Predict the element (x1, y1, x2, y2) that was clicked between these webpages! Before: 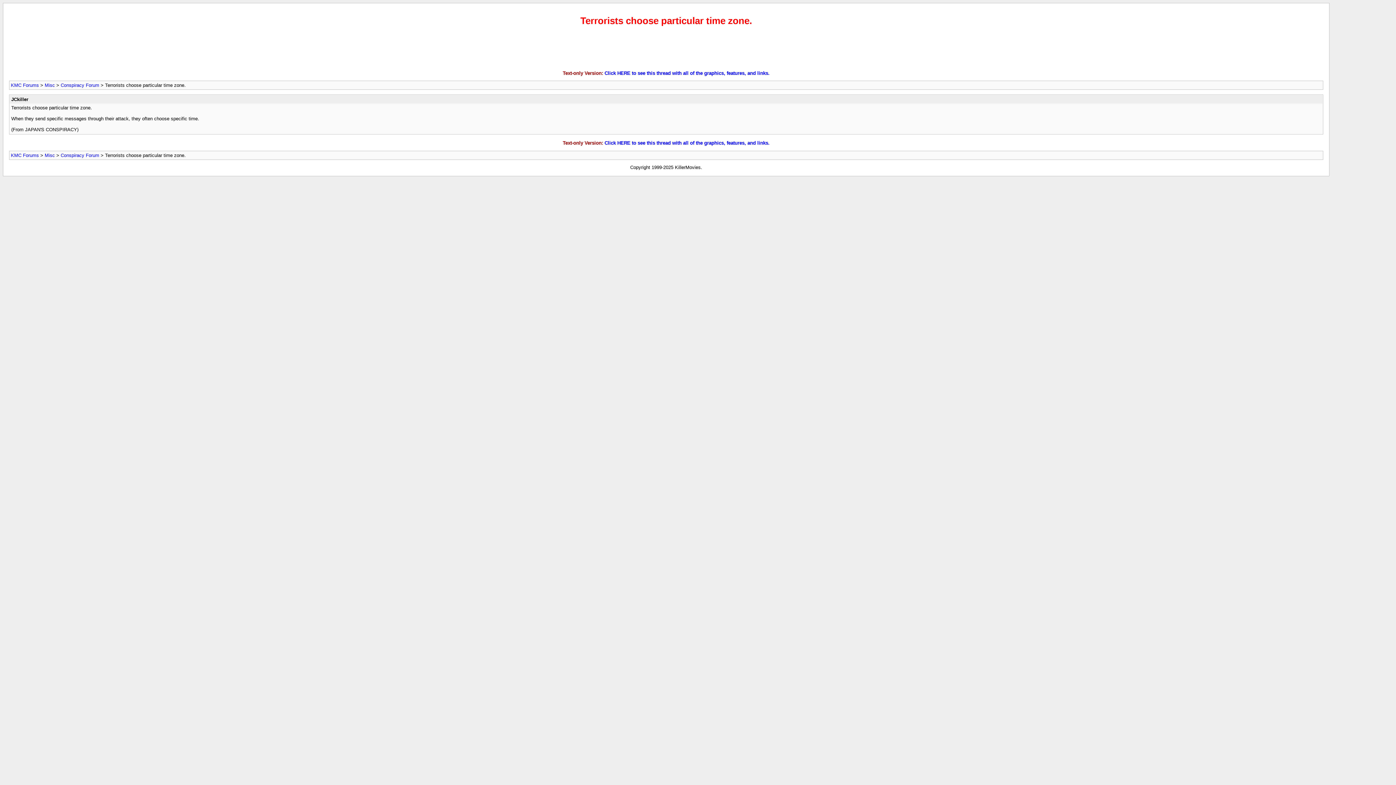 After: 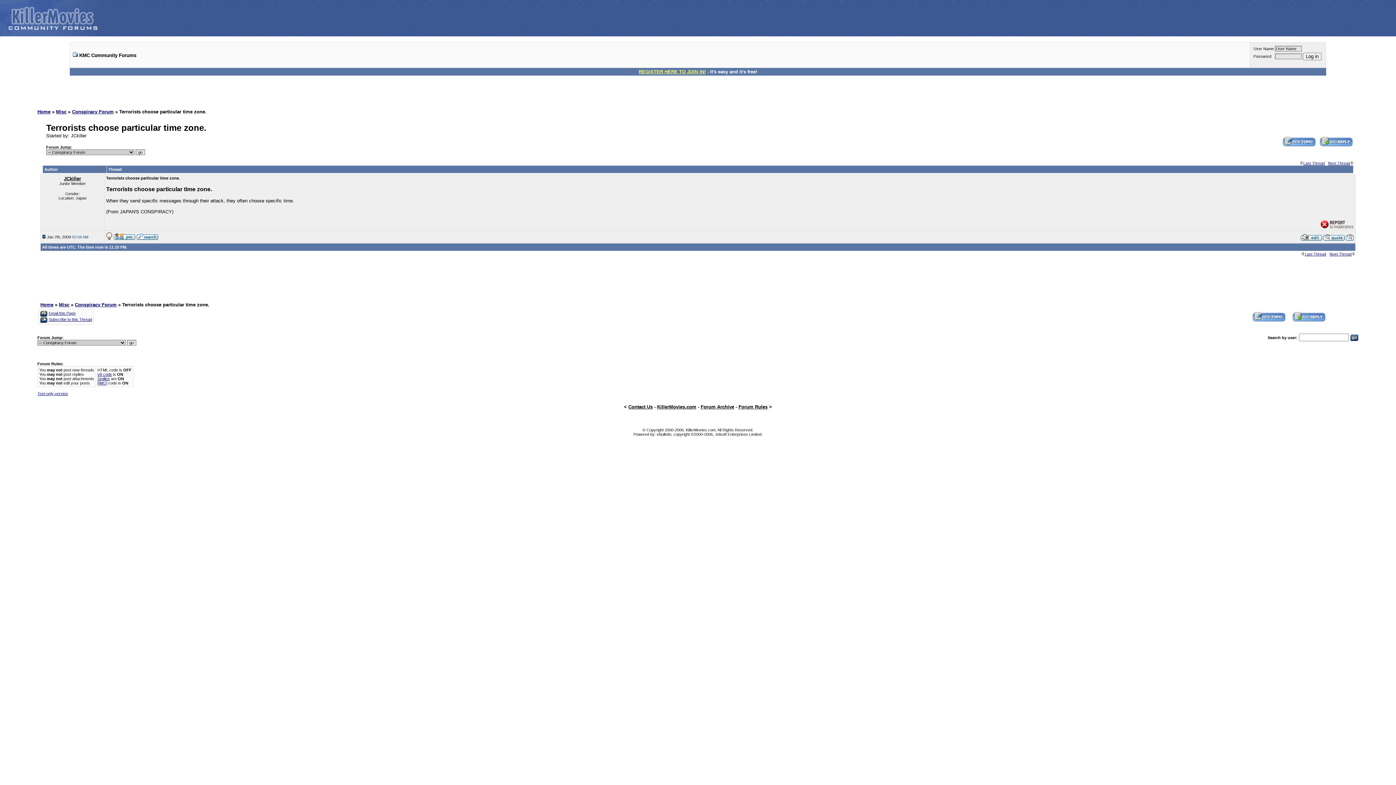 Action: label: Click HERE to see this thread with all of the graphics, features, and links. bbox: (604, 70, 769, 76)